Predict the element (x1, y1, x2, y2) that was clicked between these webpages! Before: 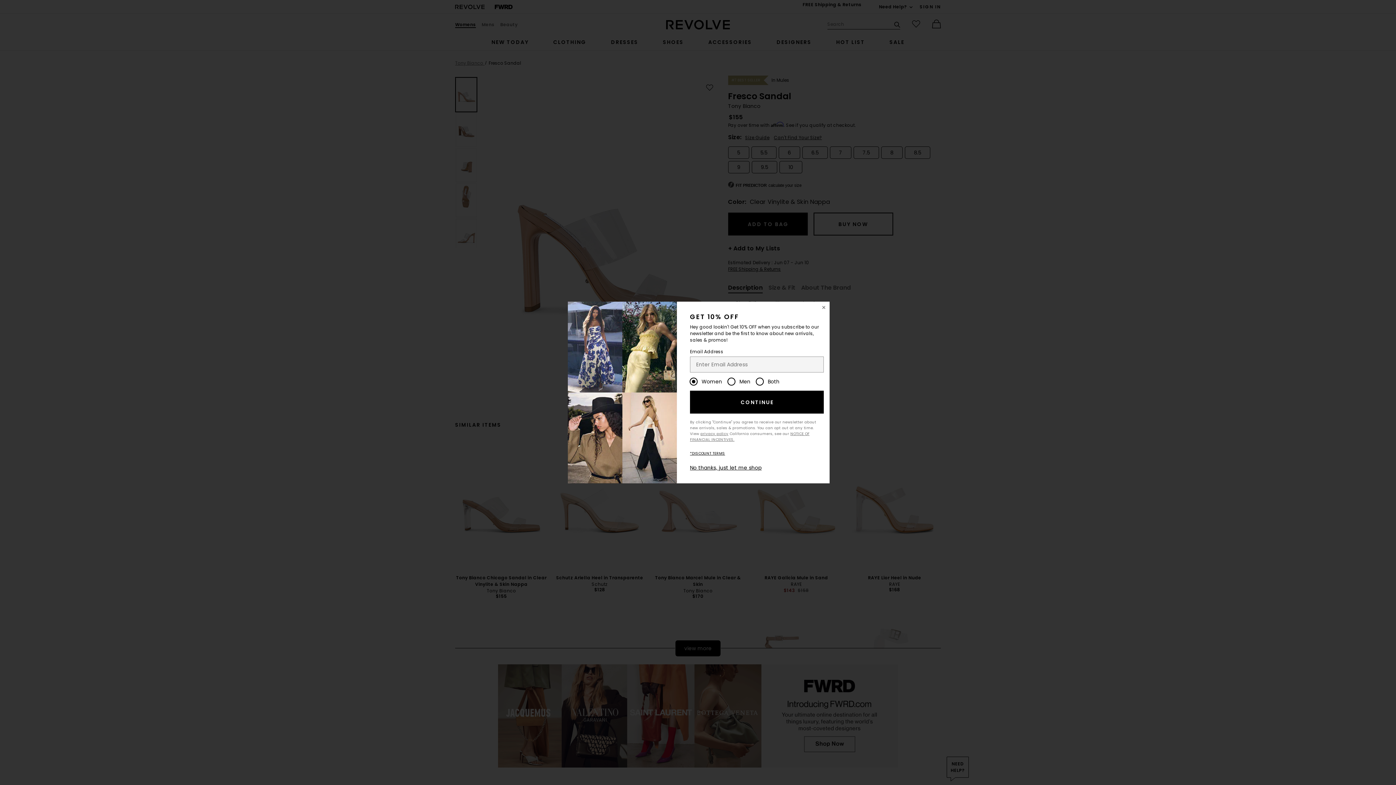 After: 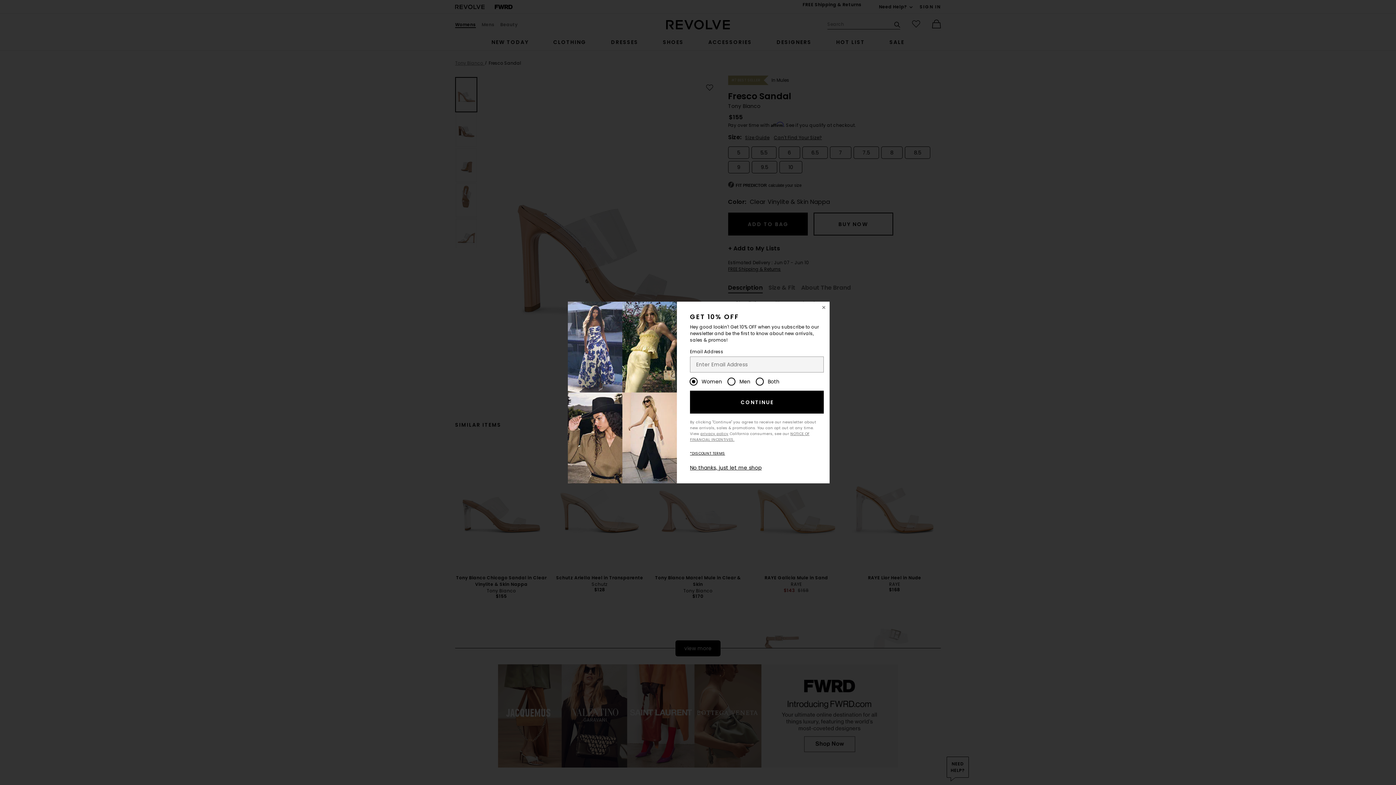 Action: label: CONTINUE bbox: (690, 390, 823, 413)